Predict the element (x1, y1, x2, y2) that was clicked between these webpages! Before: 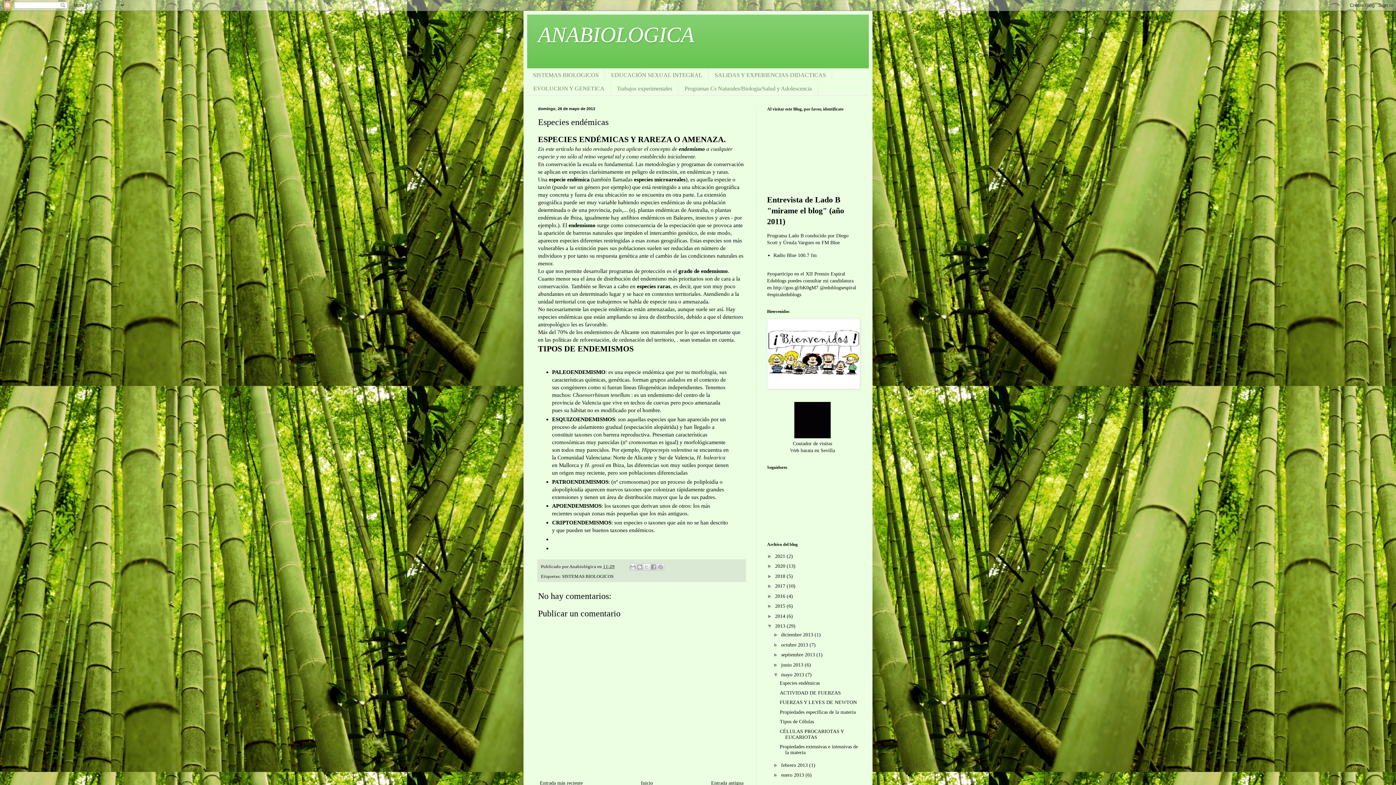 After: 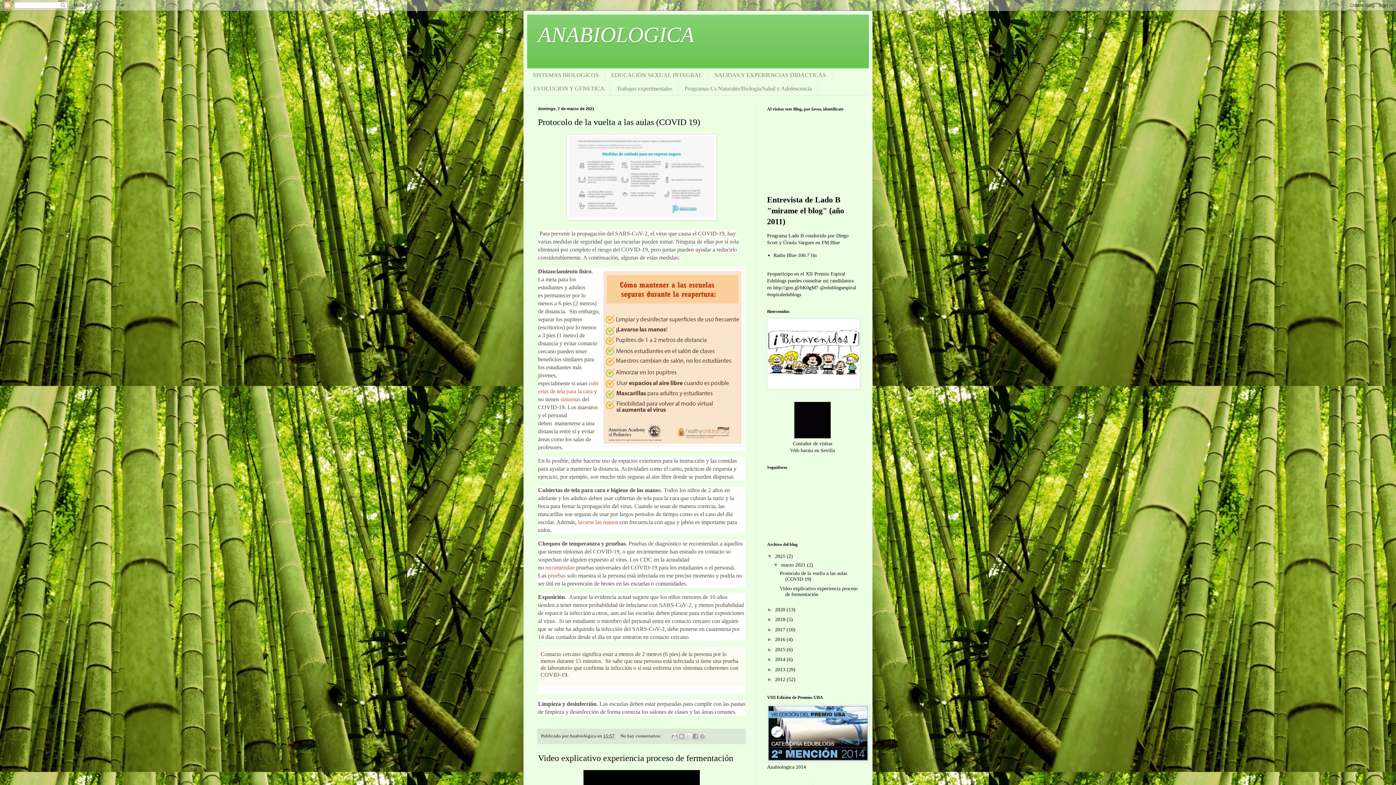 Action: label: 2021  bbox: (775, 553, 786, 559)